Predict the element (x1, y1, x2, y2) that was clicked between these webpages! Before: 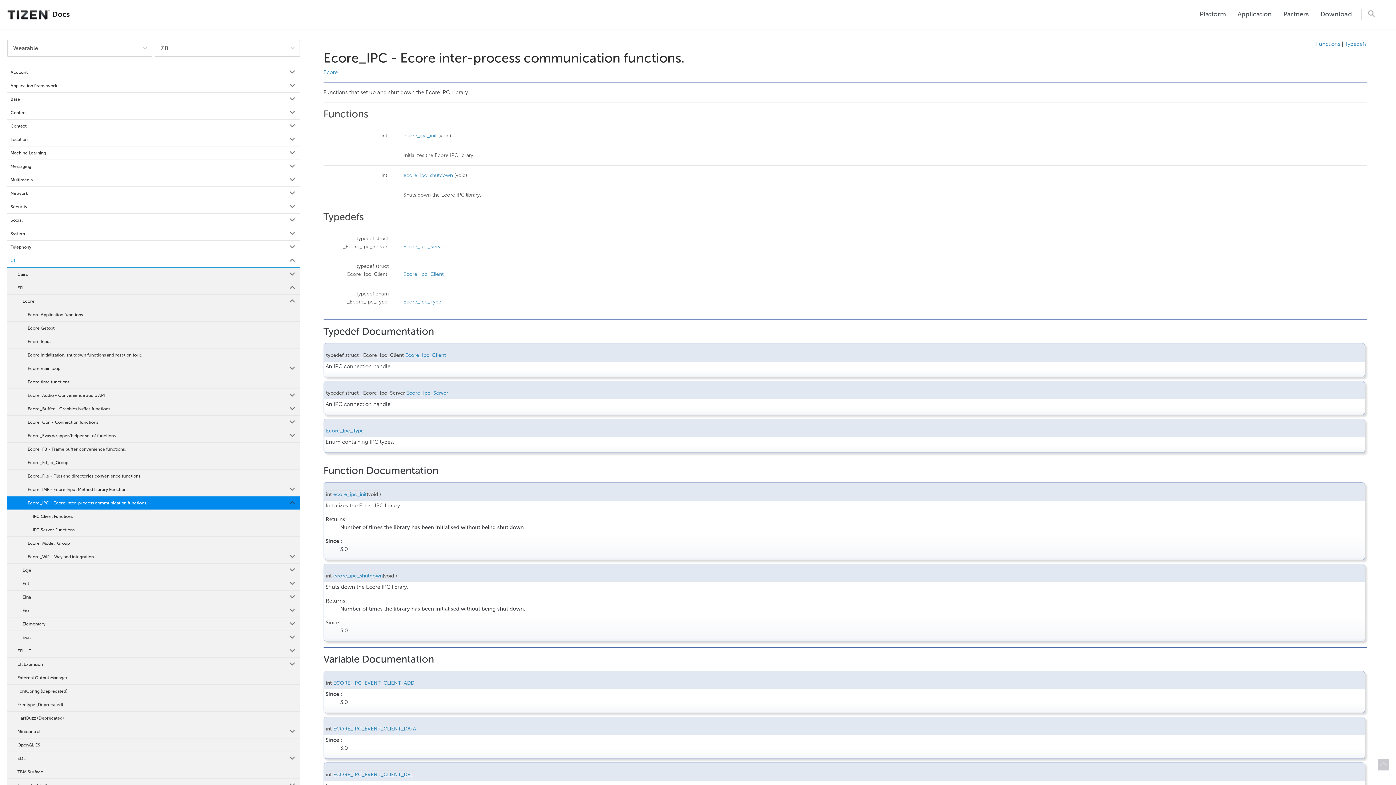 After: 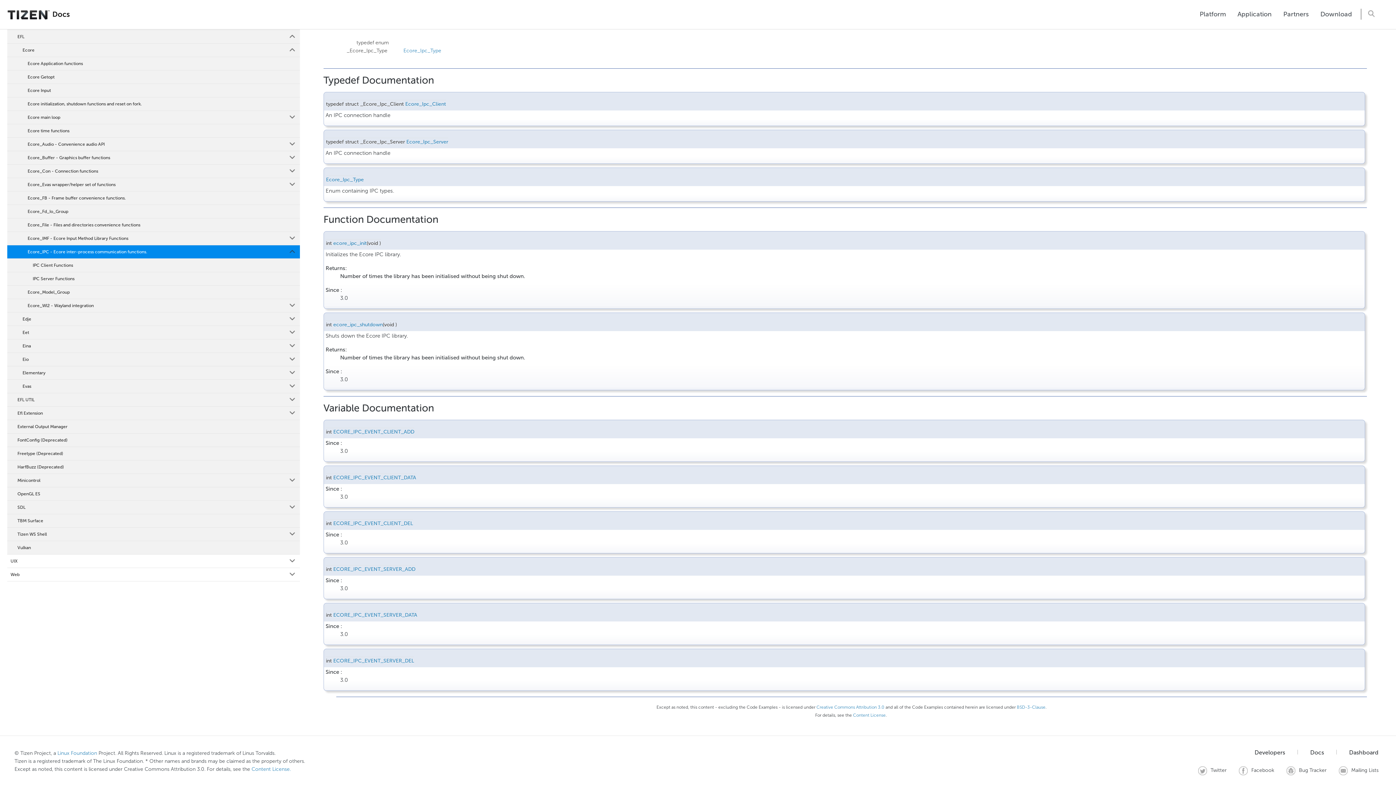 Action: label: ecore_ipc_init bbox: (403, 132, 437, 138)